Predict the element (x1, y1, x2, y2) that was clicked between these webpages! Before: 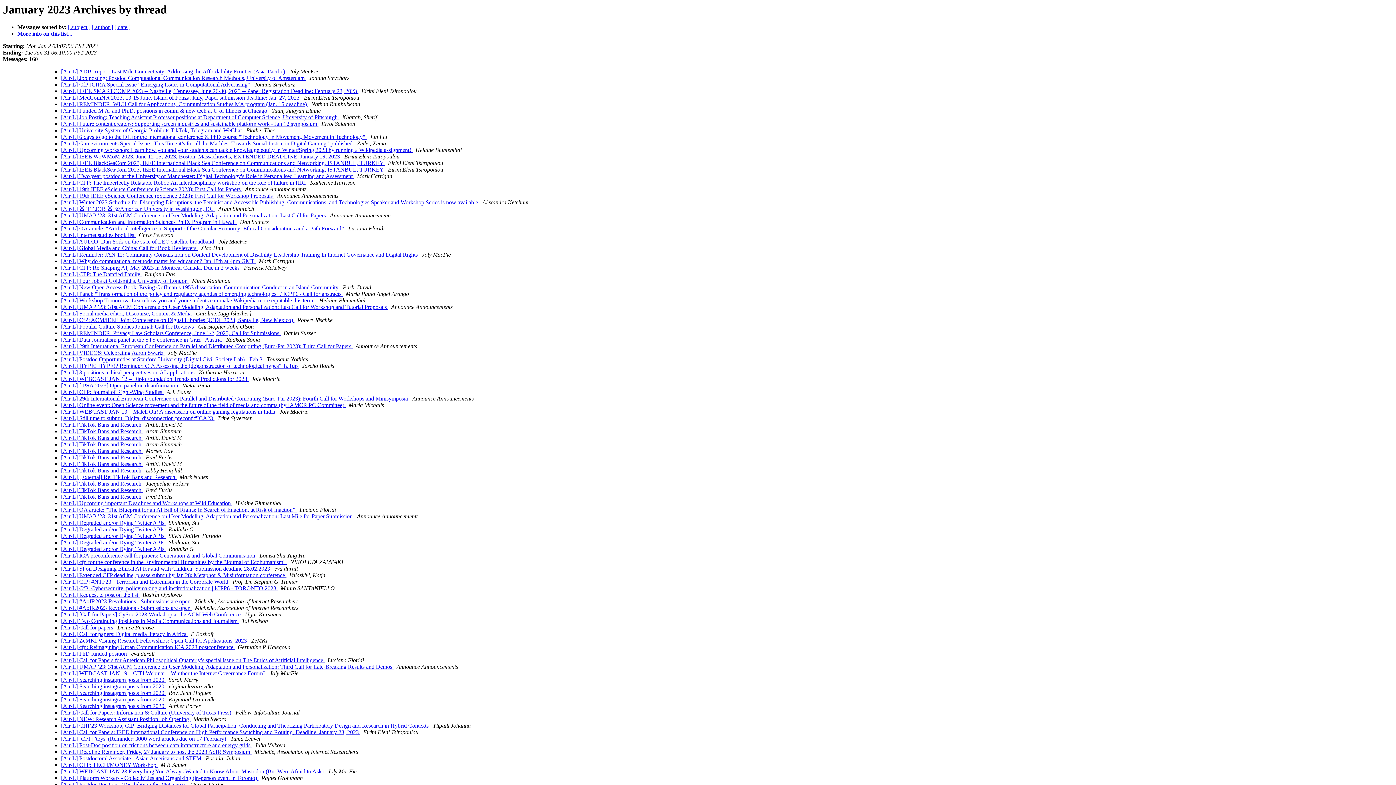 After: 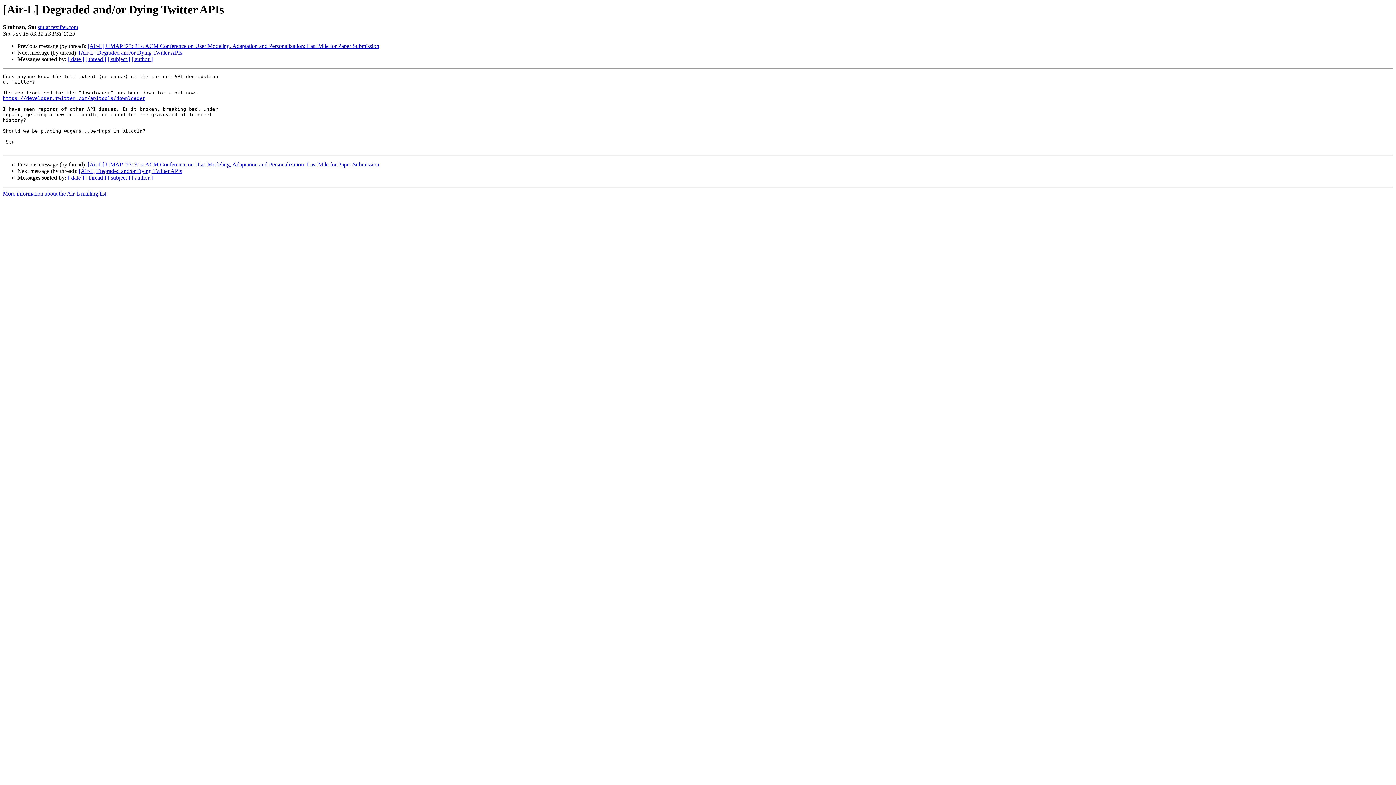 Action: label: [Air-L] Degraded and/or Dying Twitter APIs  bbox: (61, 520, 165, 526)